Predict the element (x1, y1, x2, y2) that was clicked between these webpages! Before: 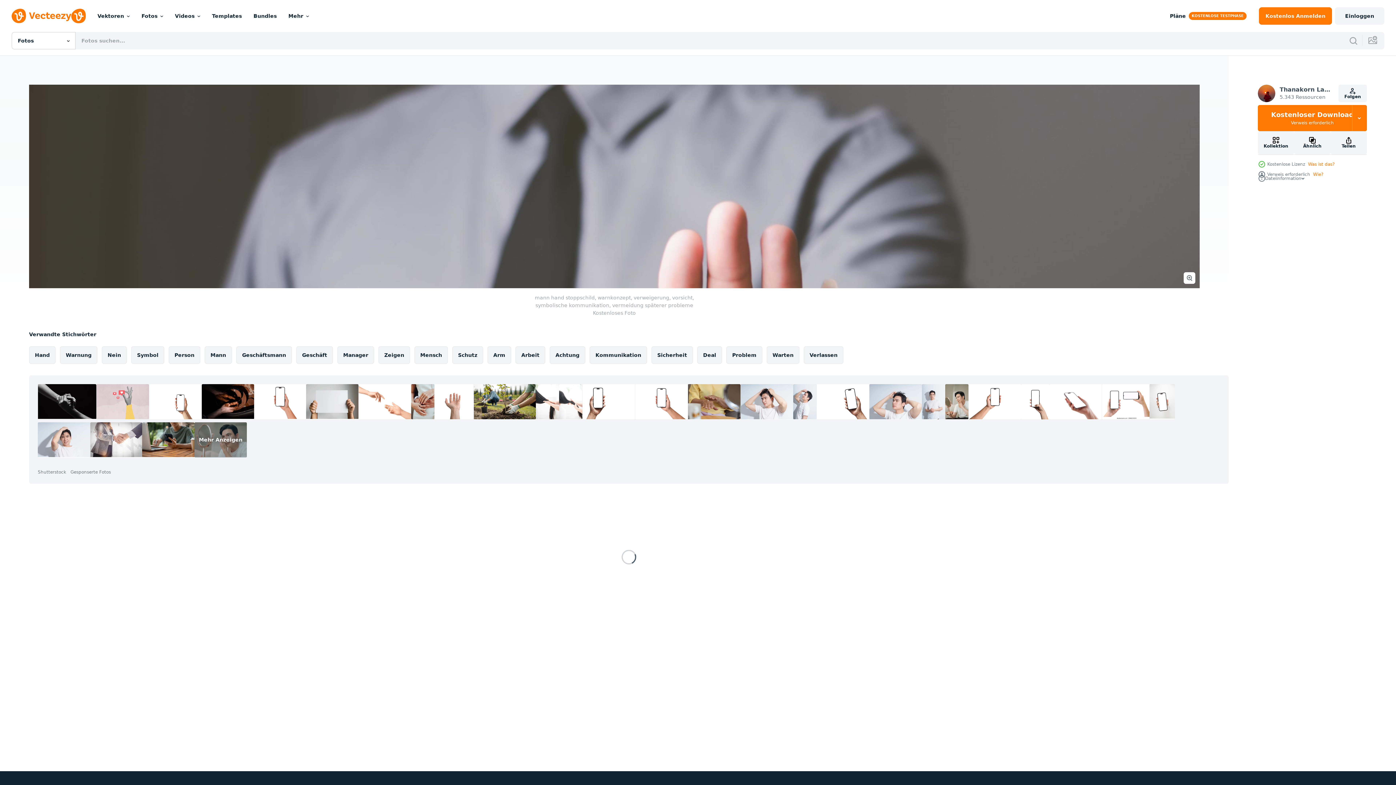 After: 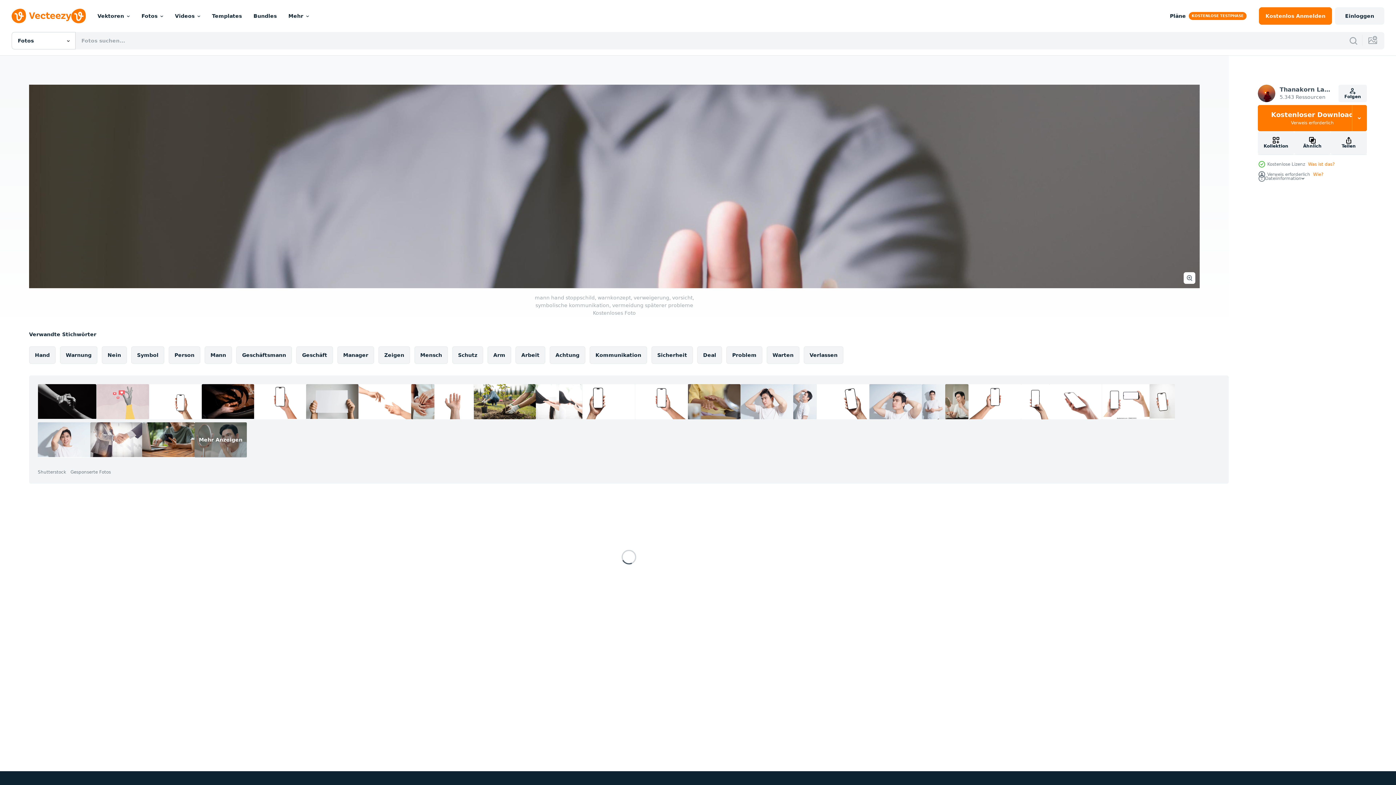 Action: bbox: (688, 384, 740, 419)